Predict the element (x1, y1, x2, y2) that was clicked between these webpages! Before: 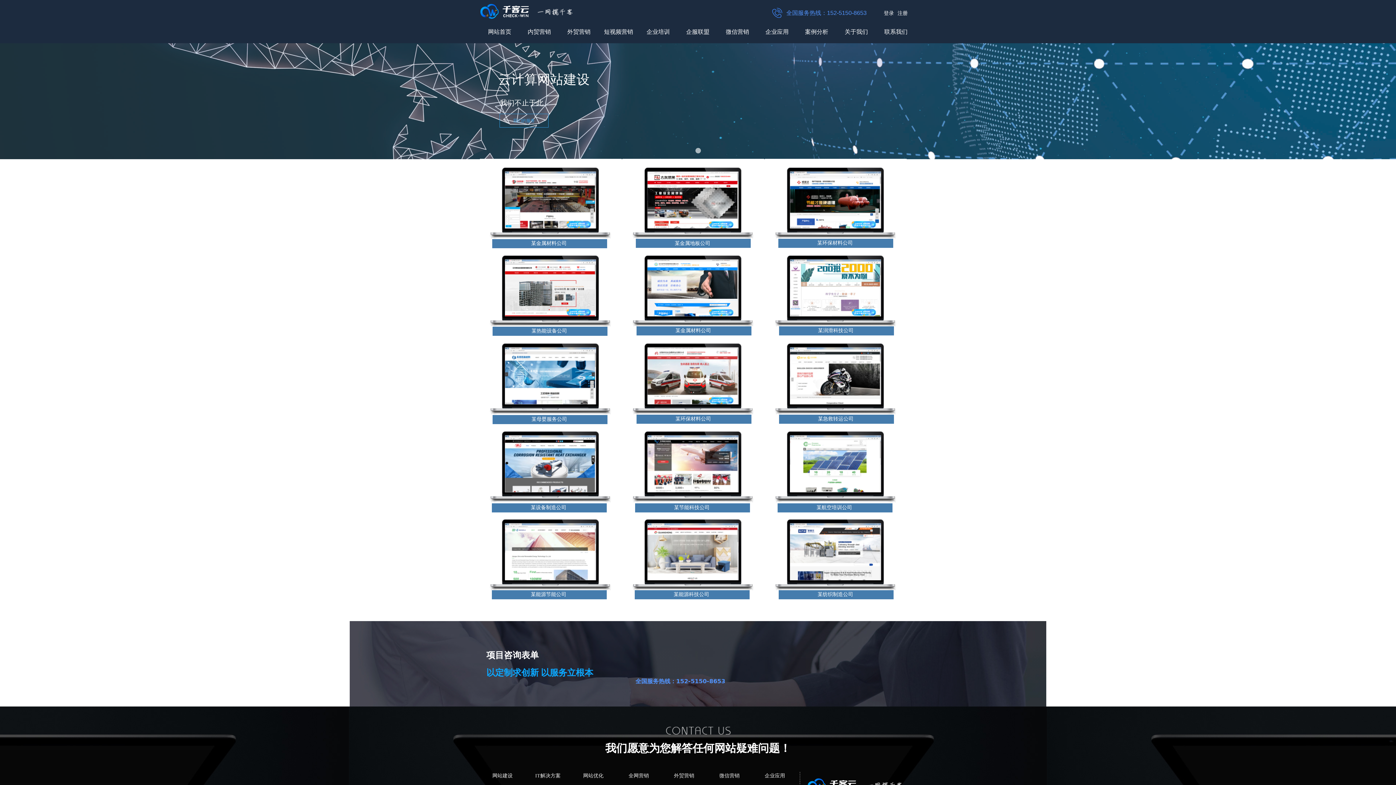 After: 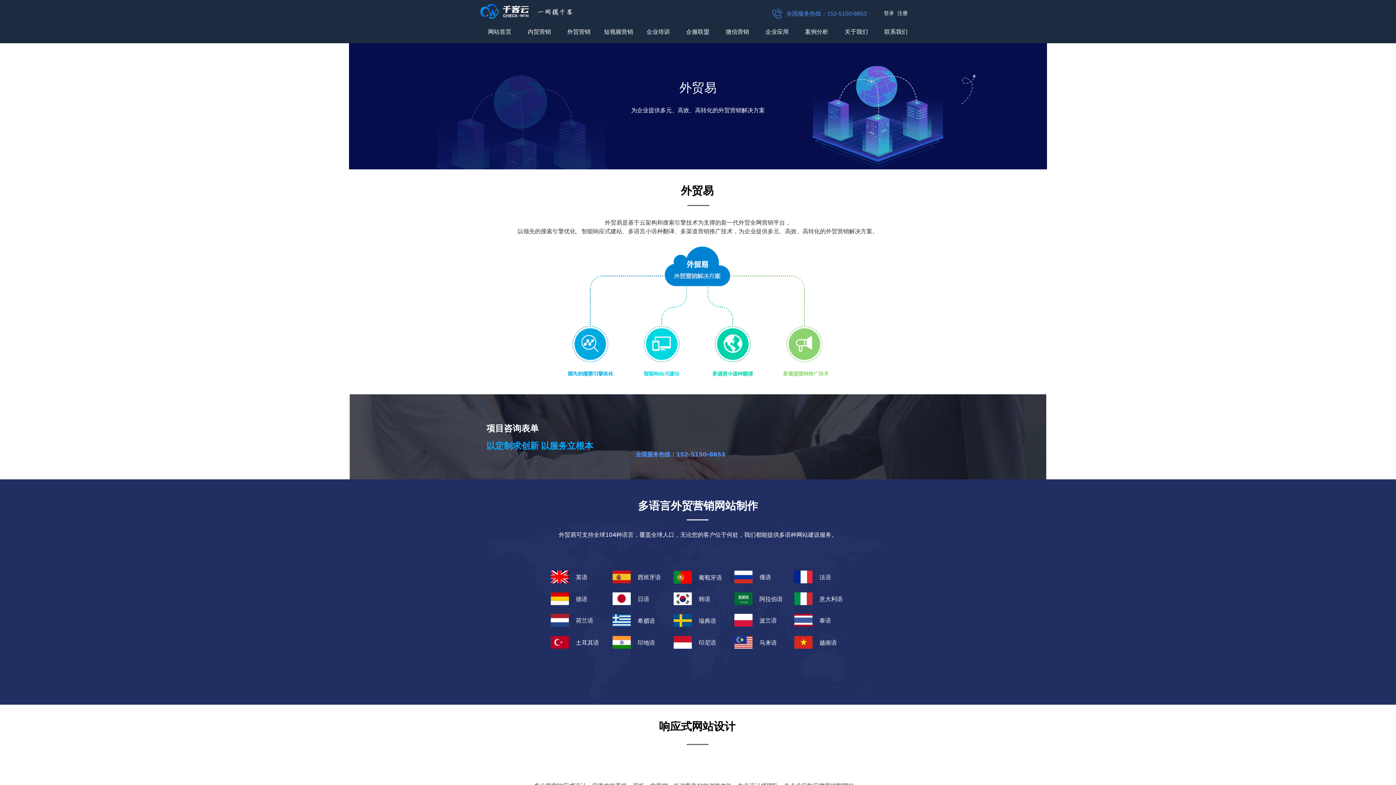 Action: label: 外贸营销 bbox: (559, 21, 598, 42)